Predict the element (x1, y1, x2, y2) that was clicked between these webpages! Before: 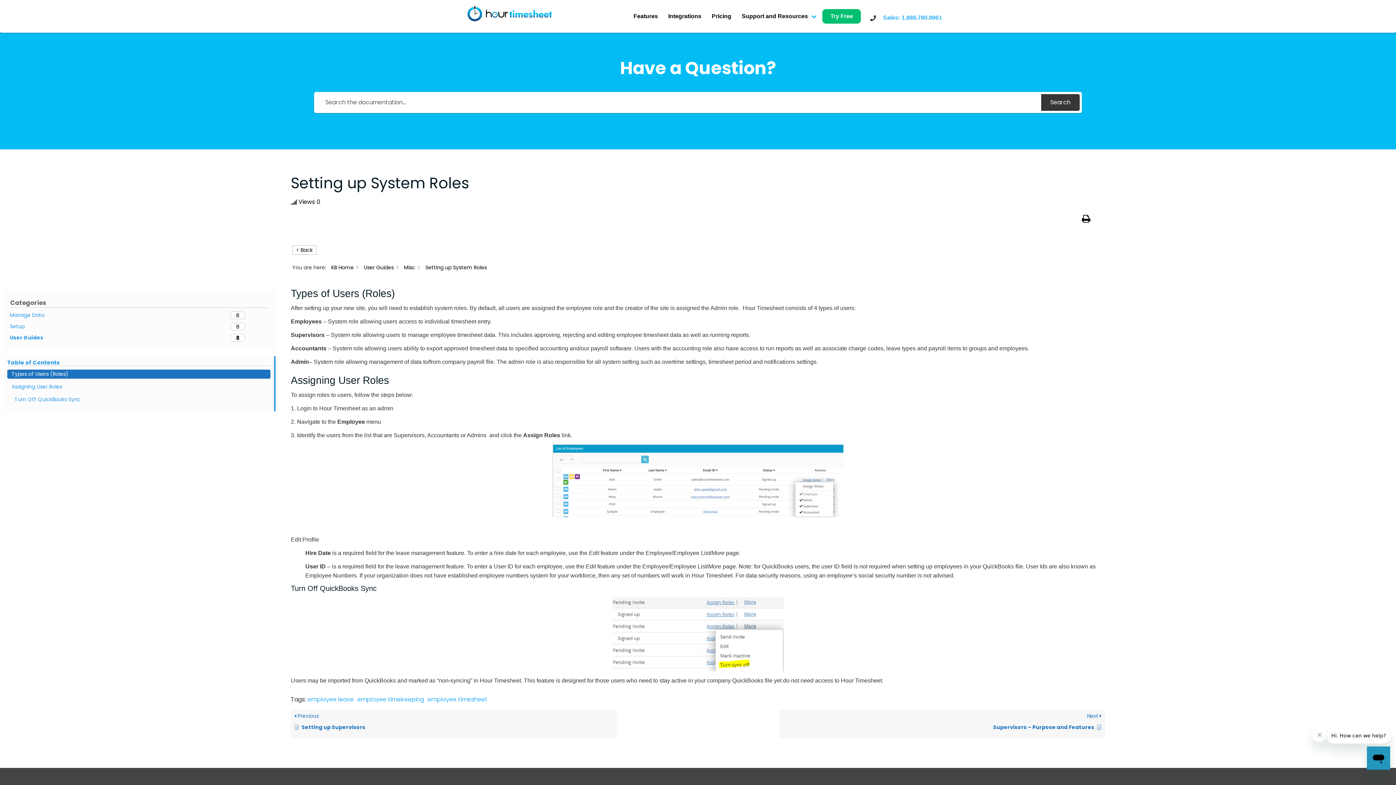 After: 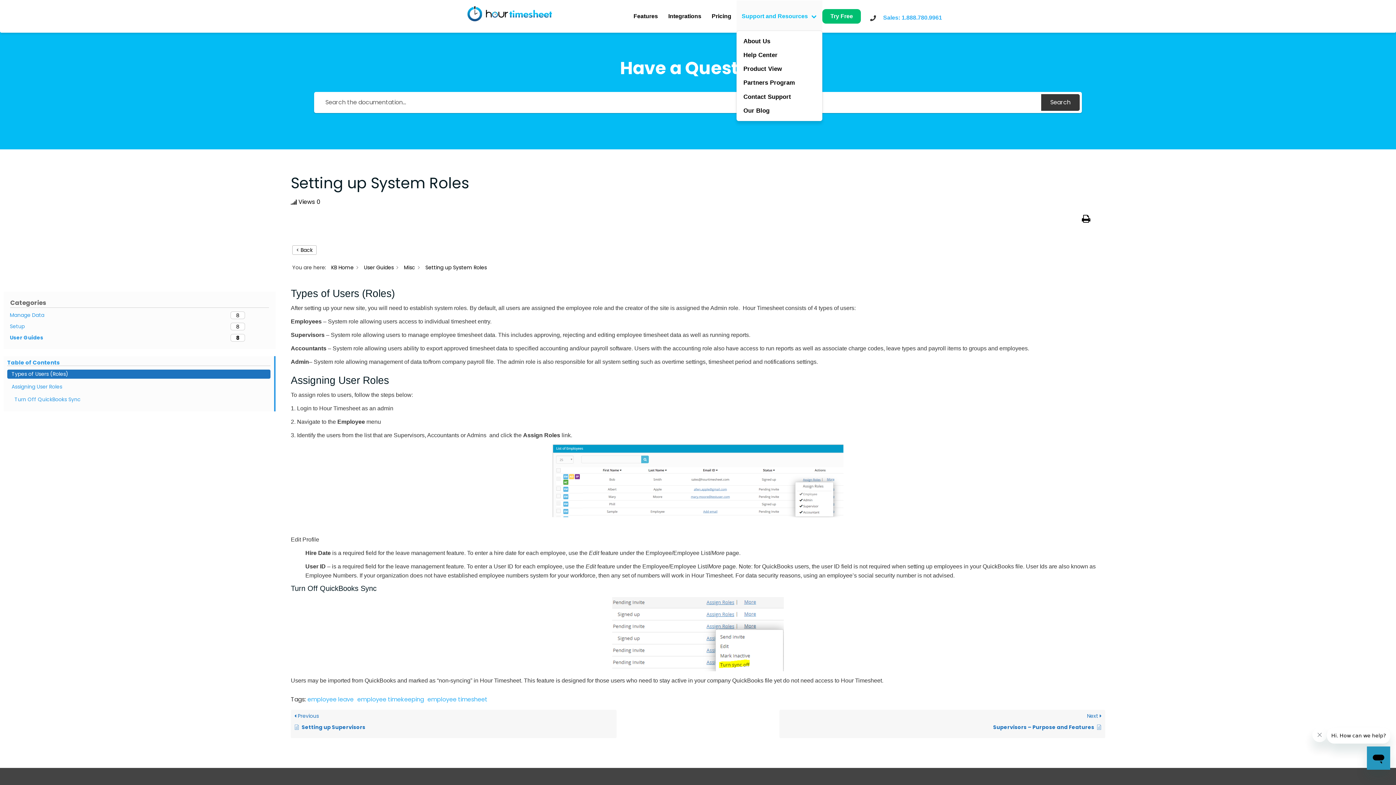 Action: label: Support and Resources bbox: (736, 0, 822, 32)